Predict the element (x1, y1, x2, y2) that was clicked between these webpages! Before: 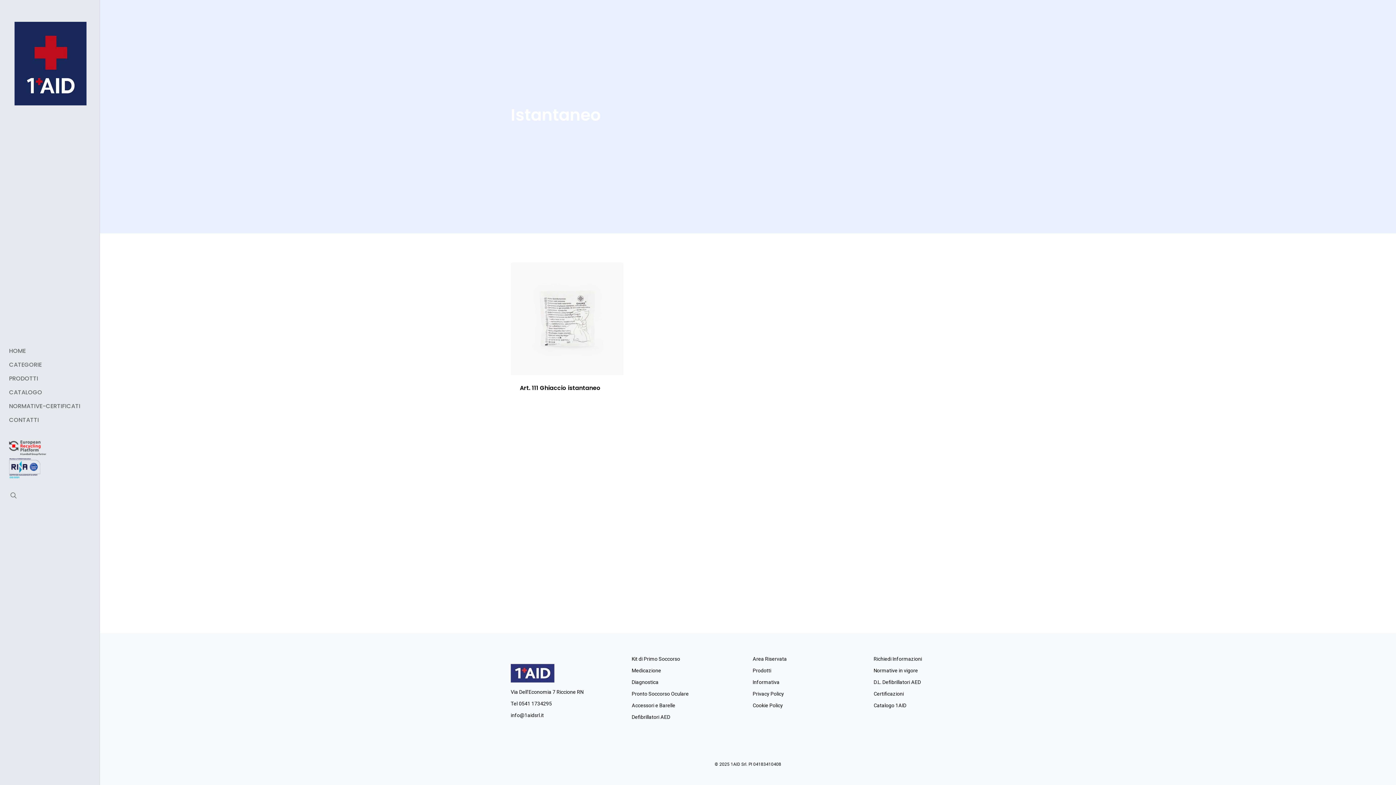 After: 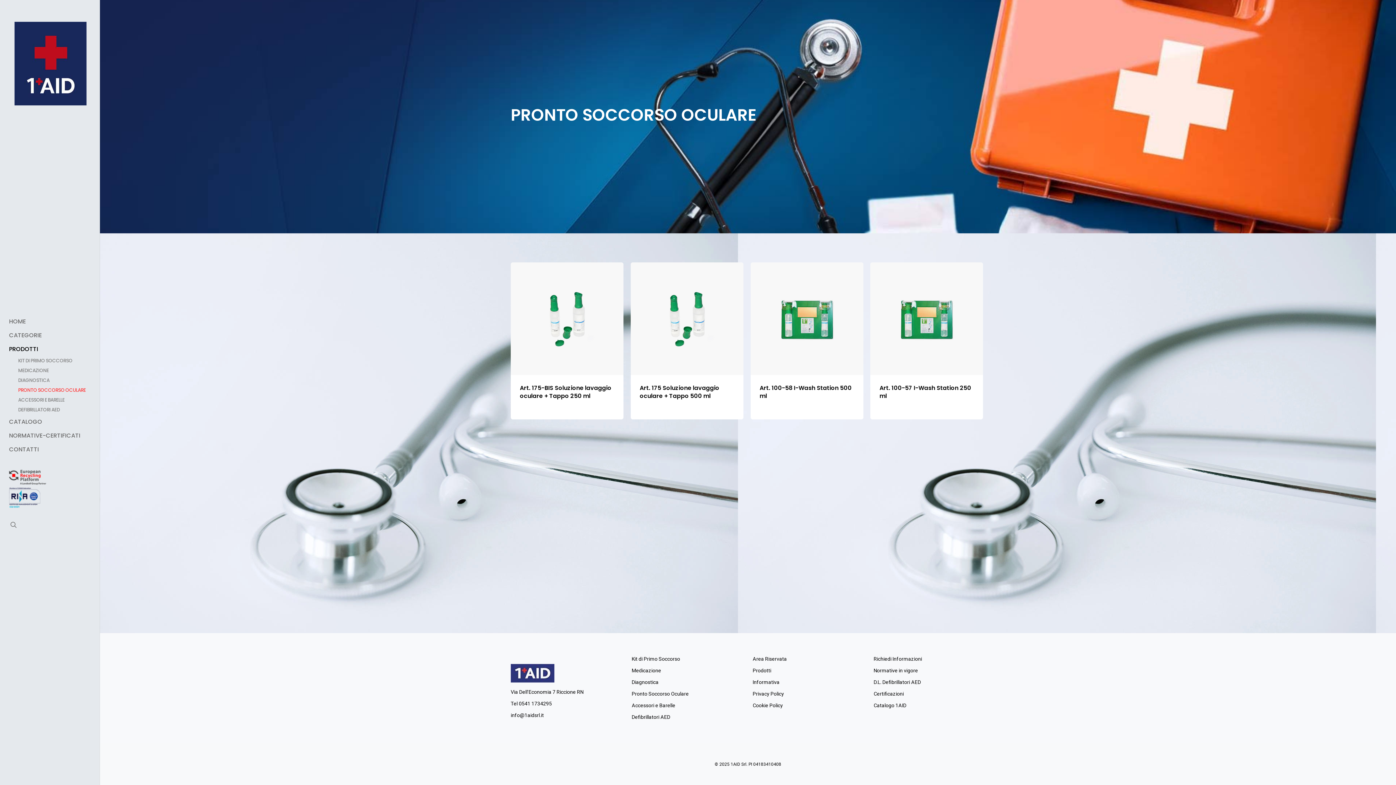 Action: label: Pronto Soccorso Oculare bbox: (631, 691, 689, 697)